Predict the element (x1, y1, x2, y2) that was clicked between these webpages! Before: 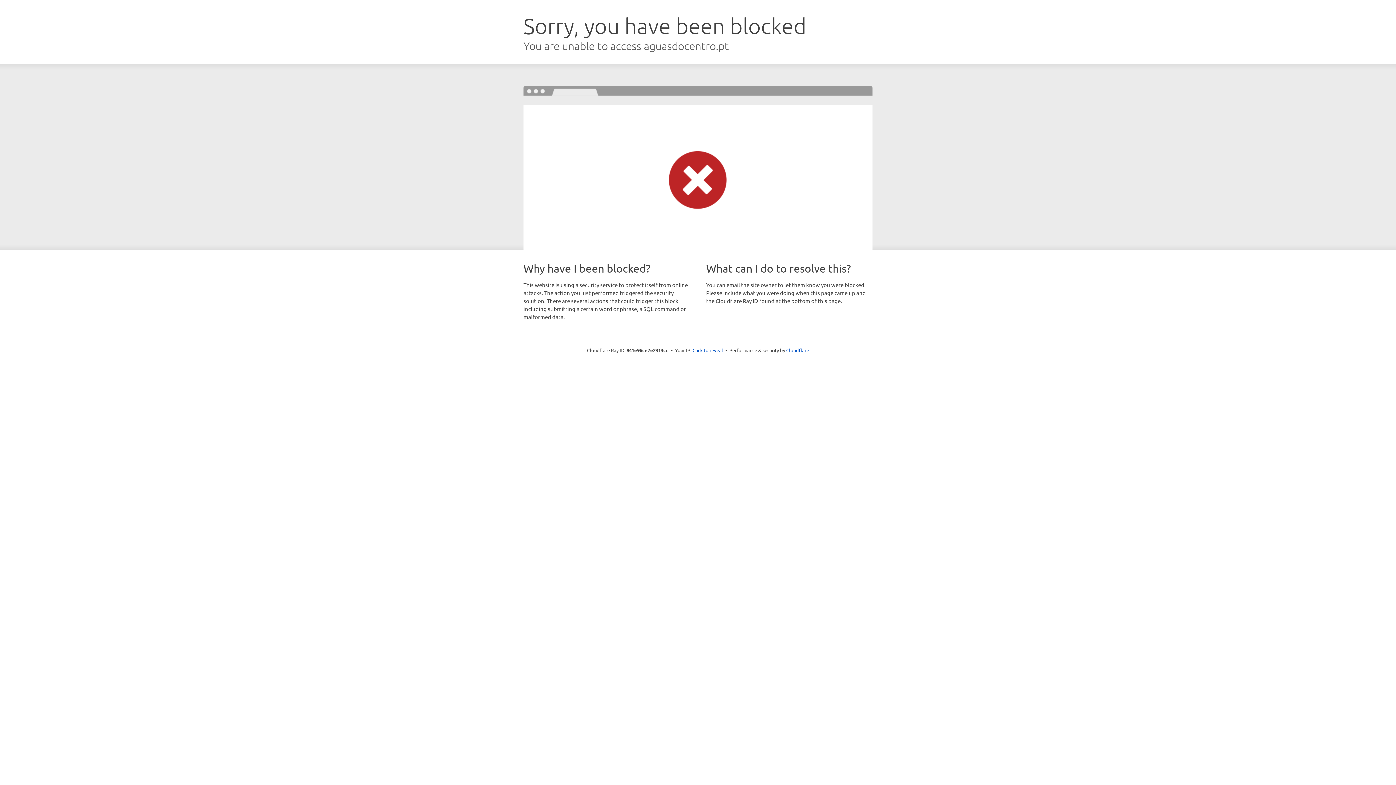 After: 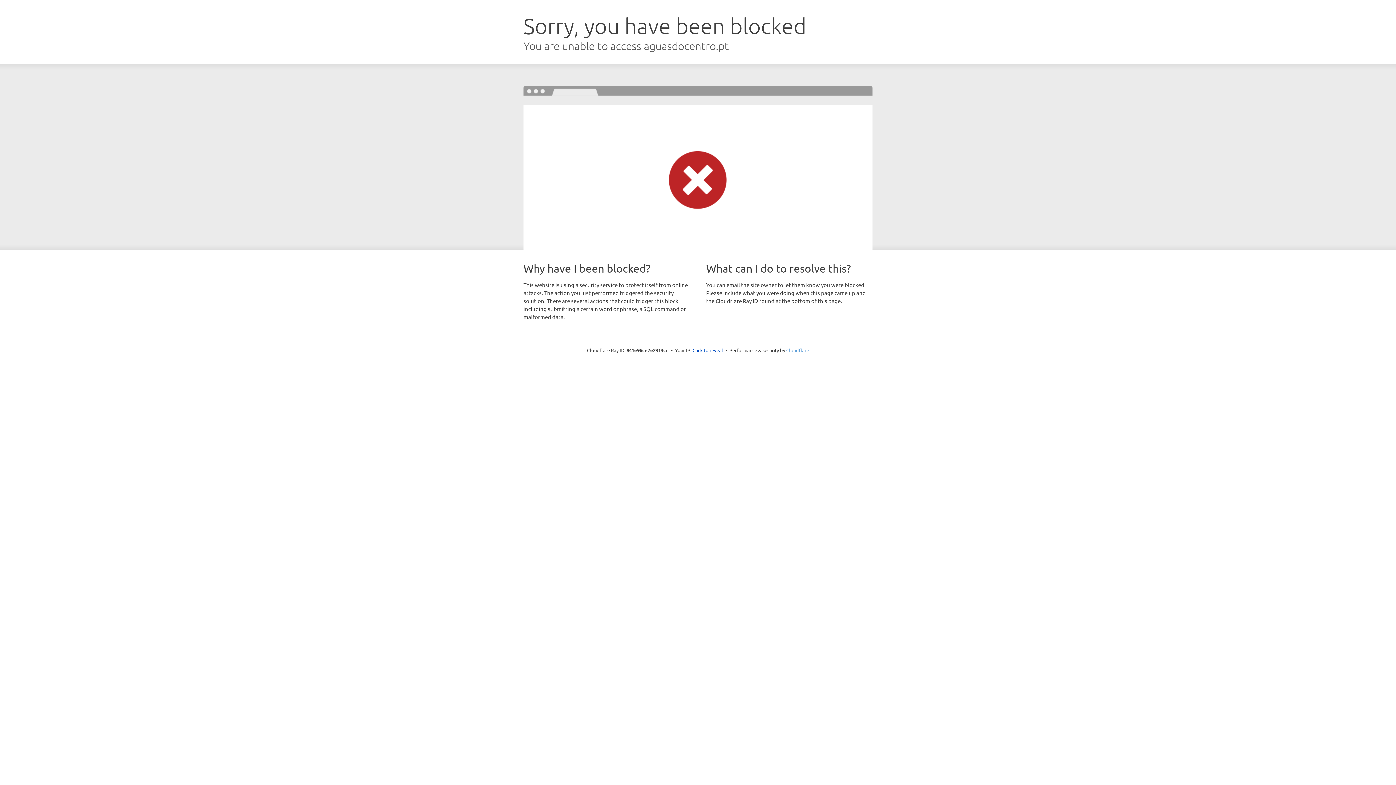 Action: bbox: (786, 347, 809, 353) label: Cloudflare